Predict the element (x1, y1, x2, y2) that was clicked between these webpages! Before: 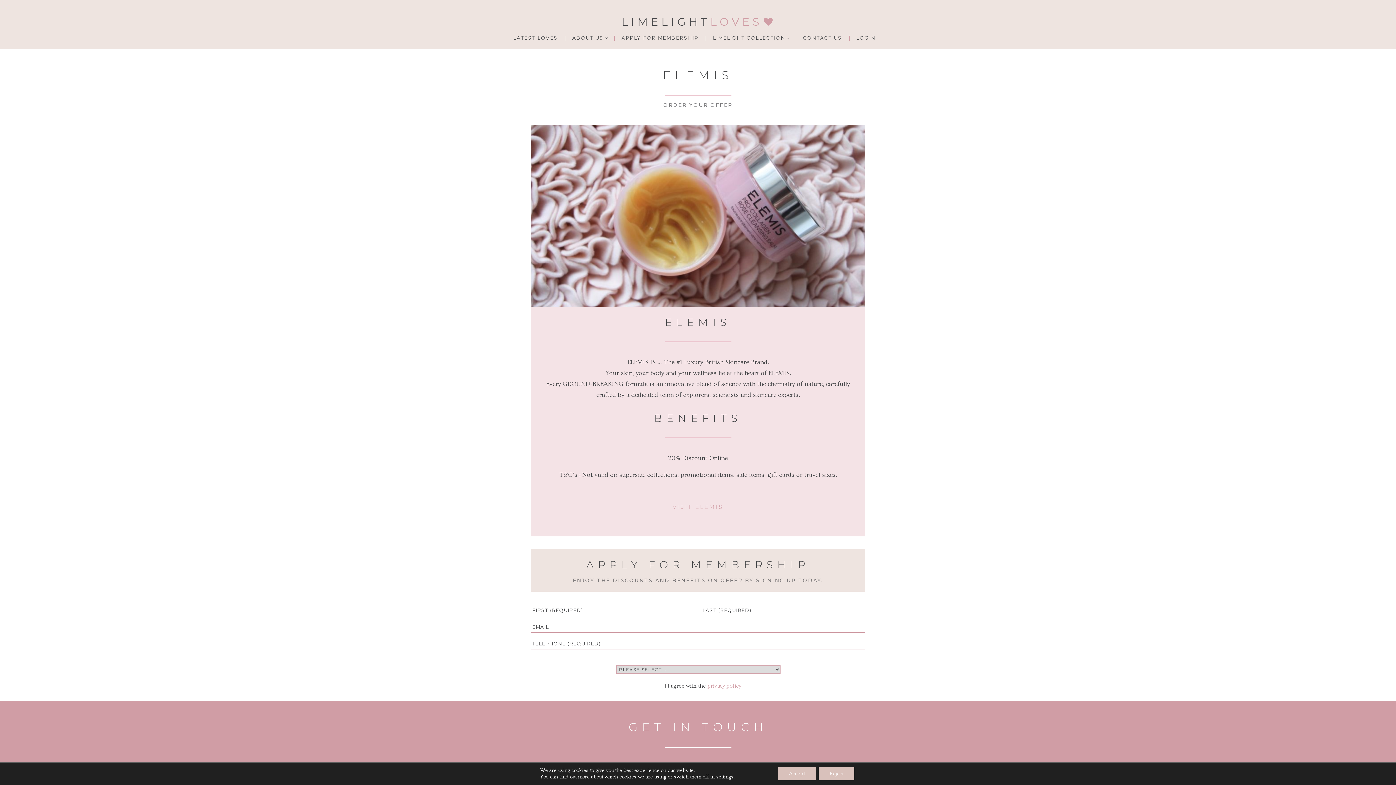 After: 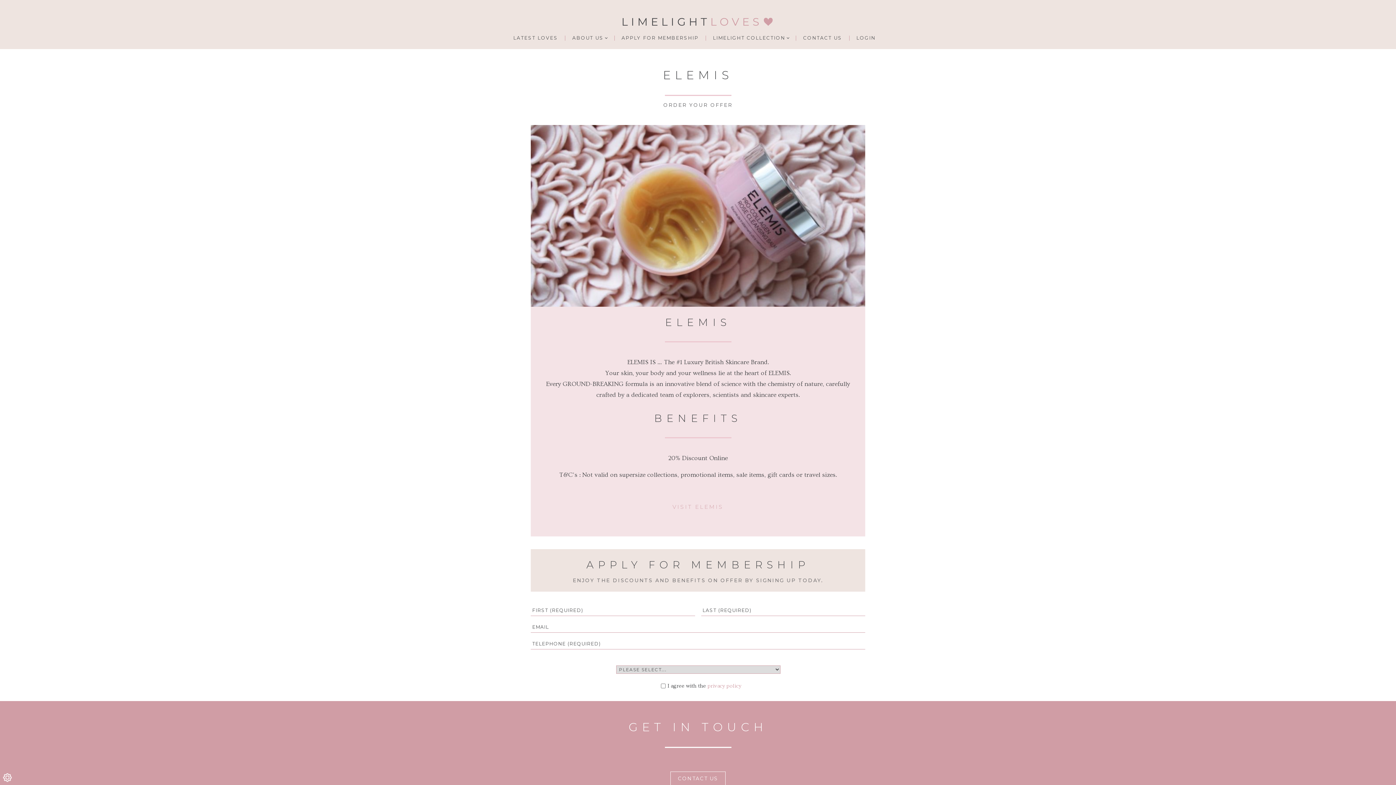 Action: bbox: (778, 767, 816, 780) label: Accept